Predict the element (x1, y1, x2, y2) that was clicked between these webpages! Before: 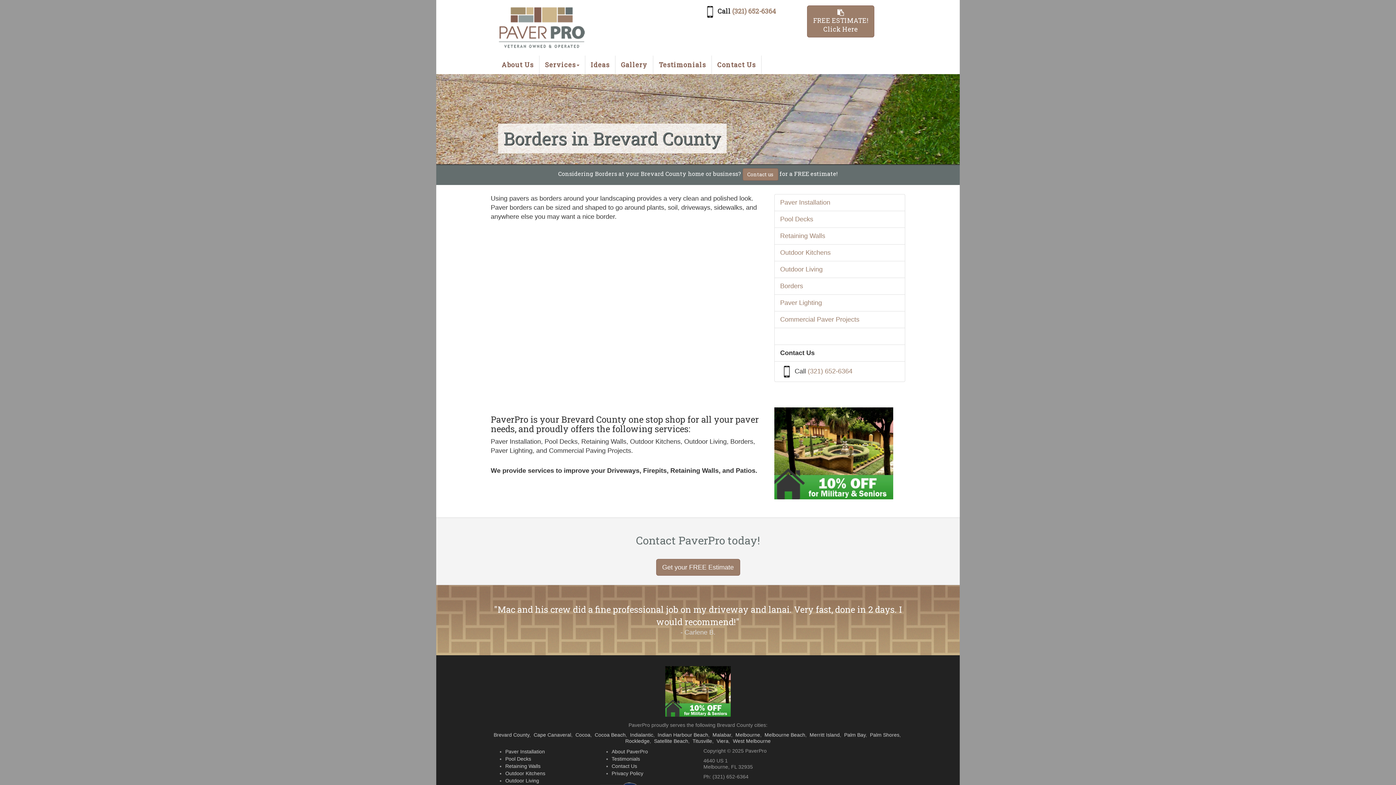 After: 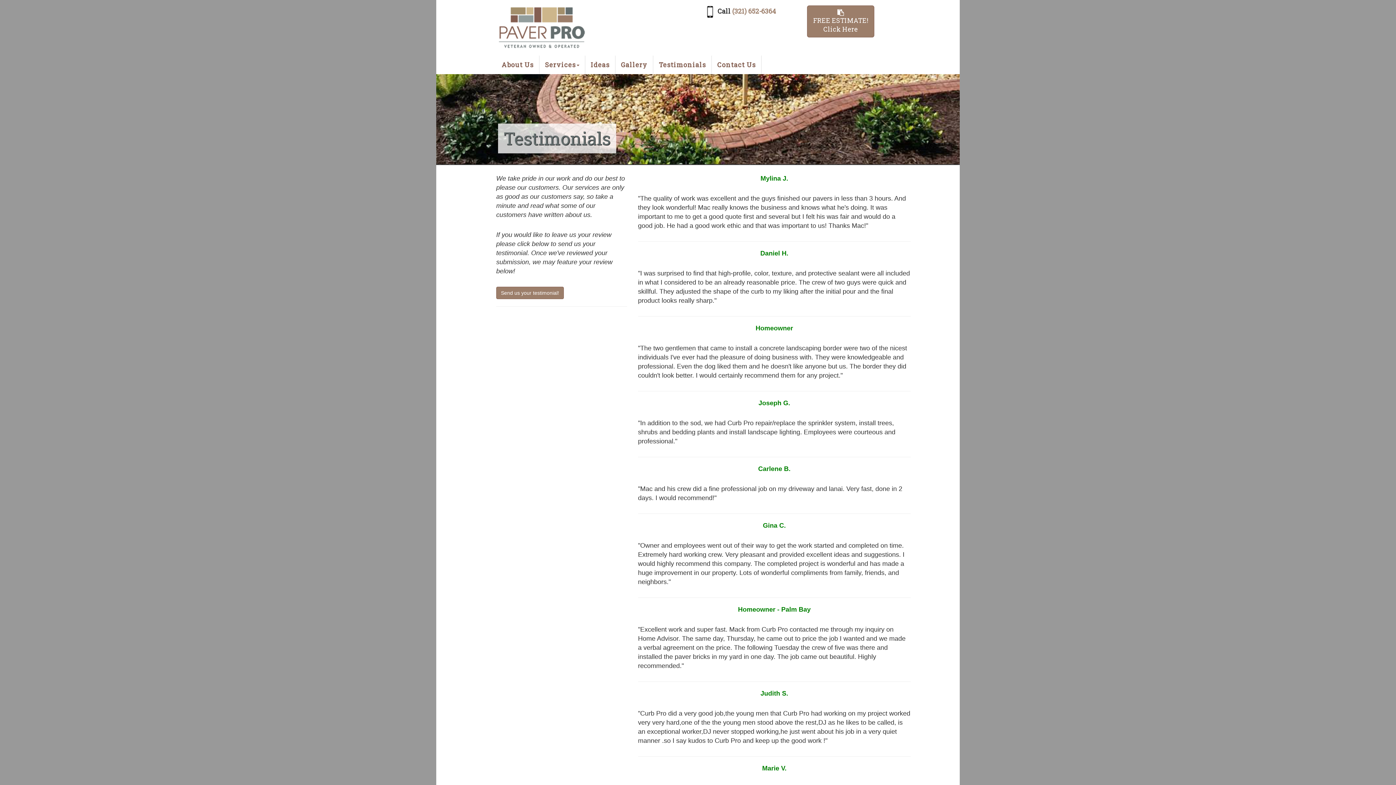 Action: label: Testimonials bbox: (653, 55, 712, 73)